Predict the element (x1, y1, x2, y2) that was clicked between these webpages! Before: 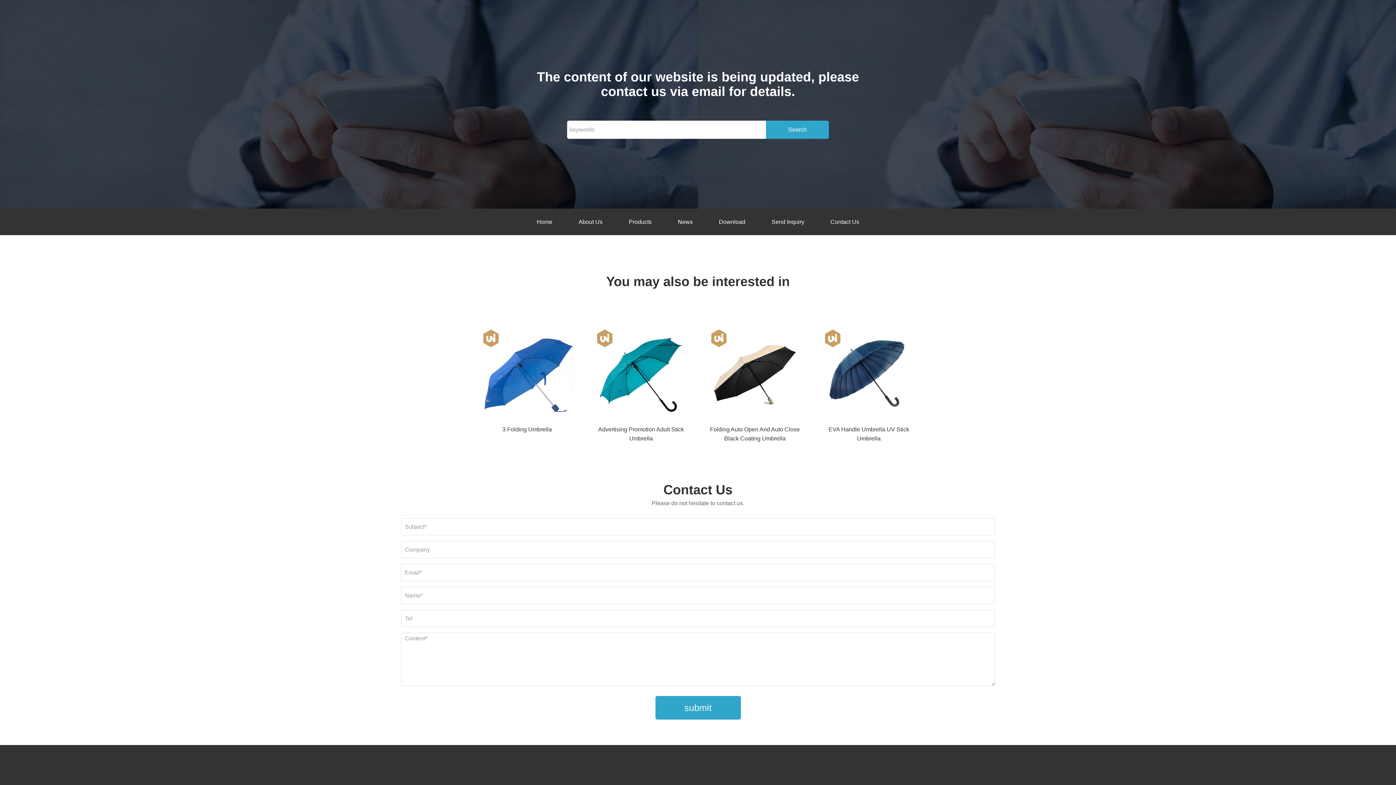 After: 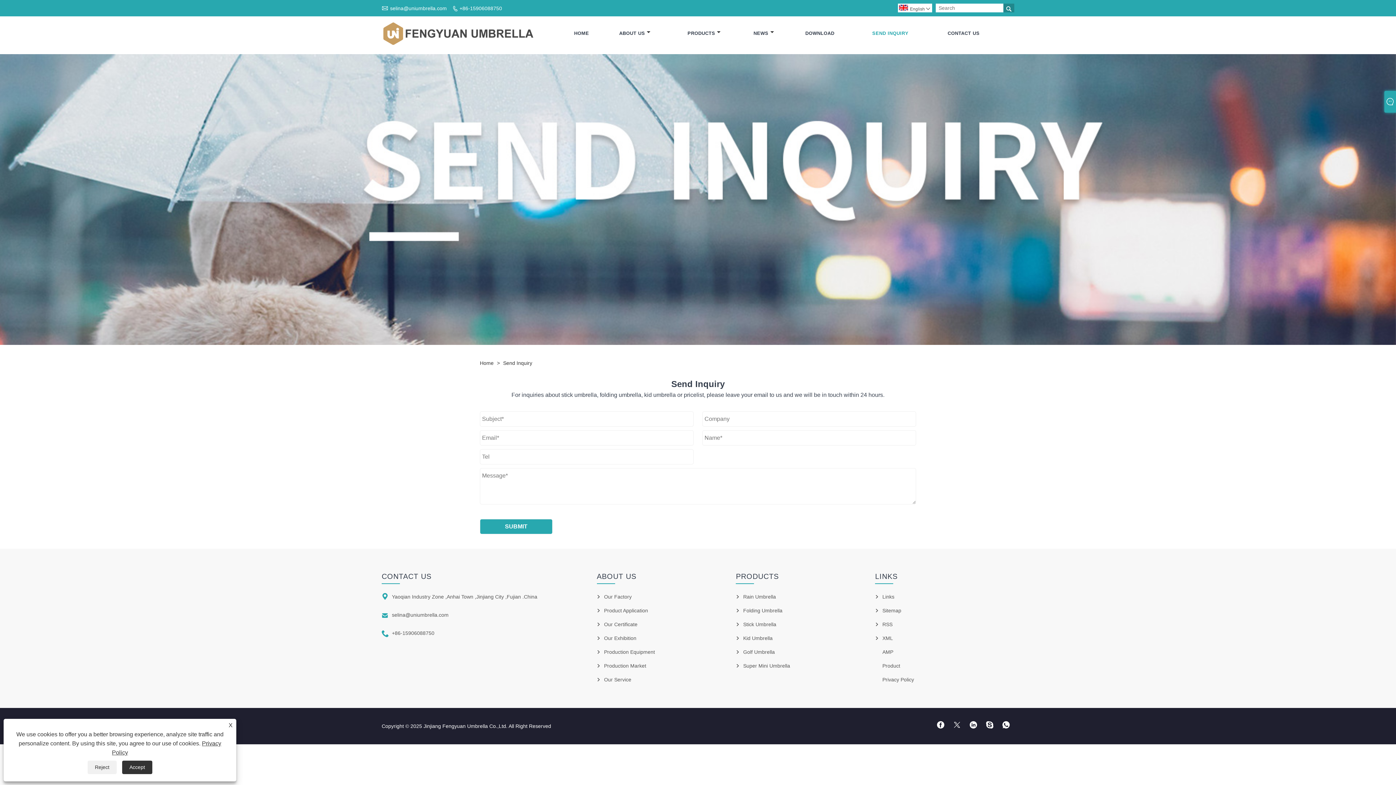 Action: label: Send Inquiry bbox: (758, 208, 817, 235)